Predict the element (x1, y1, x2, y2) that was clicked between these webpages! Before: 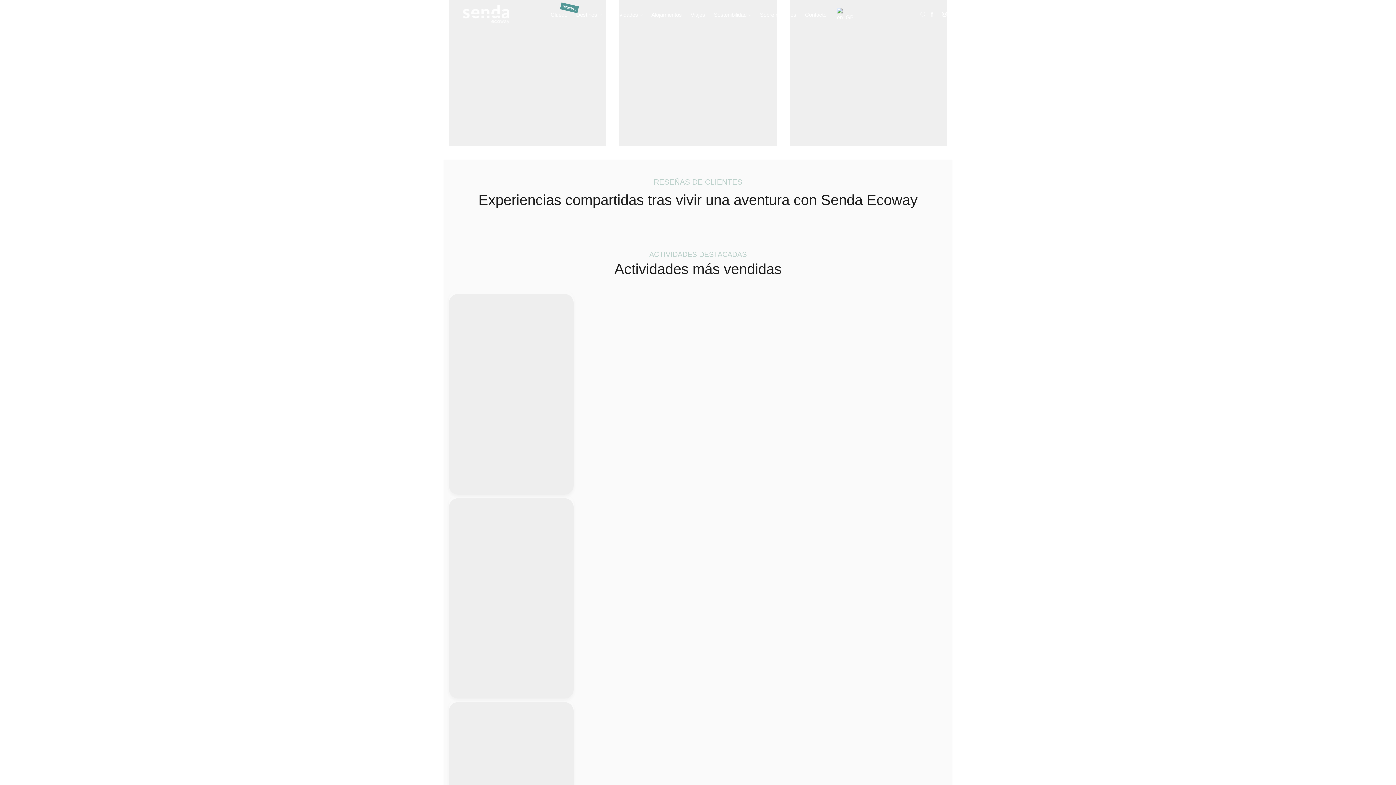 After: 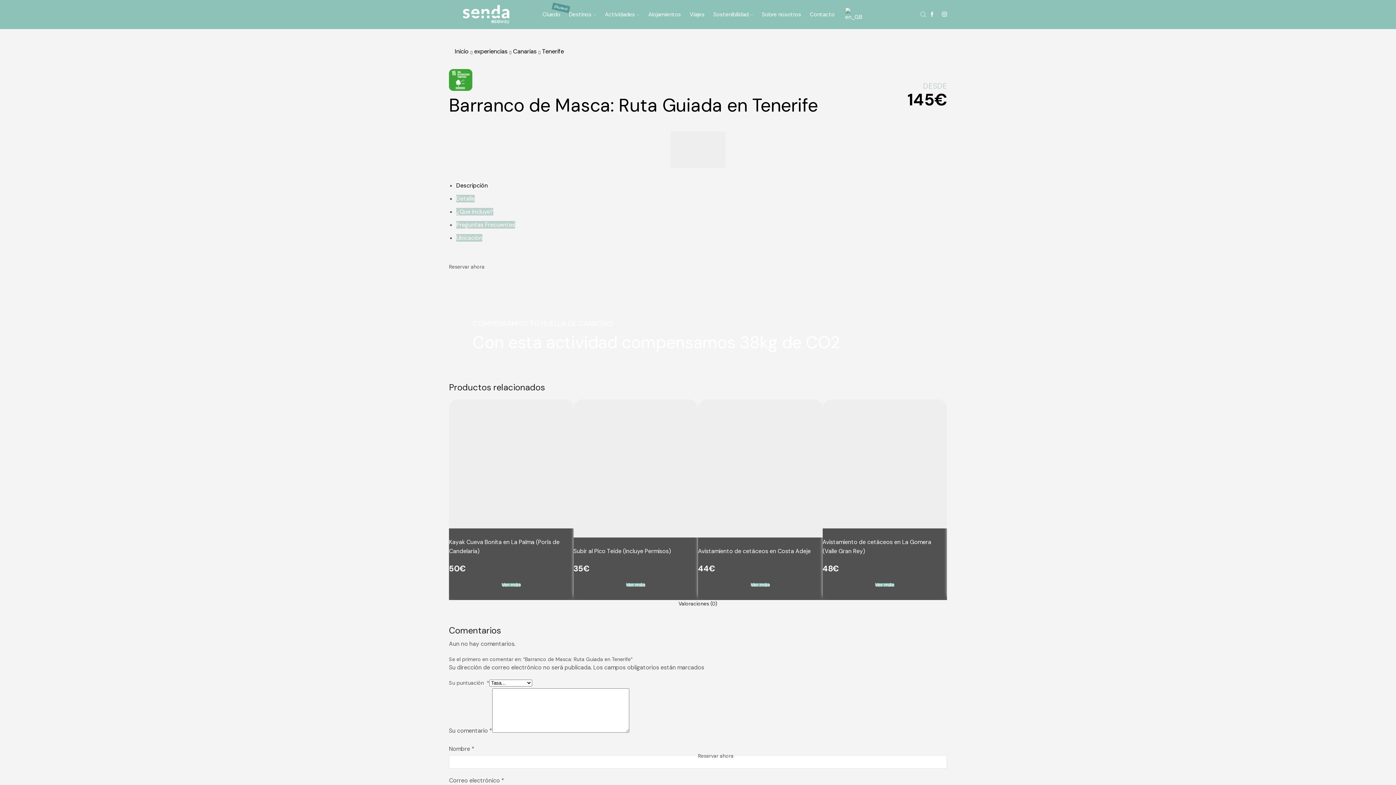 Action: bbox: (449, 595, 573, 601)